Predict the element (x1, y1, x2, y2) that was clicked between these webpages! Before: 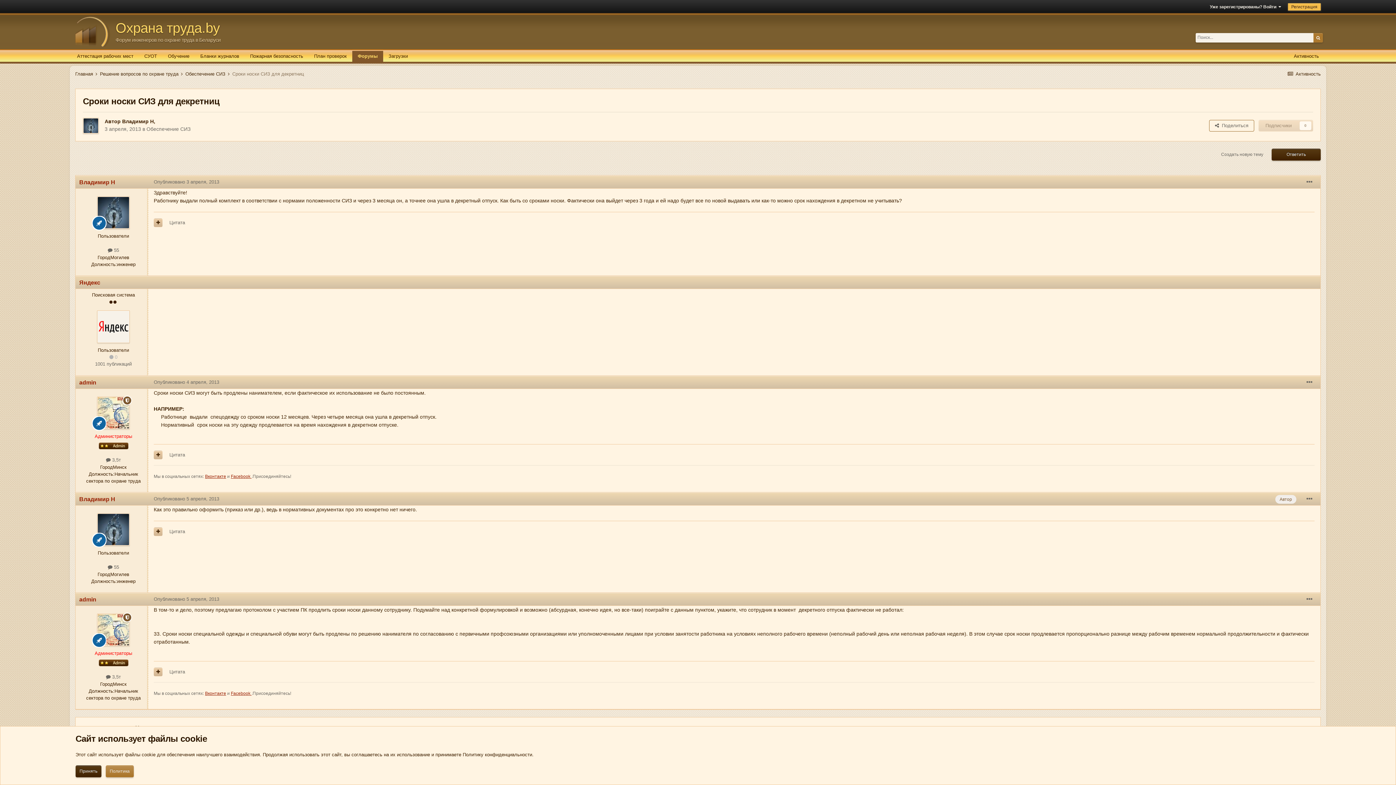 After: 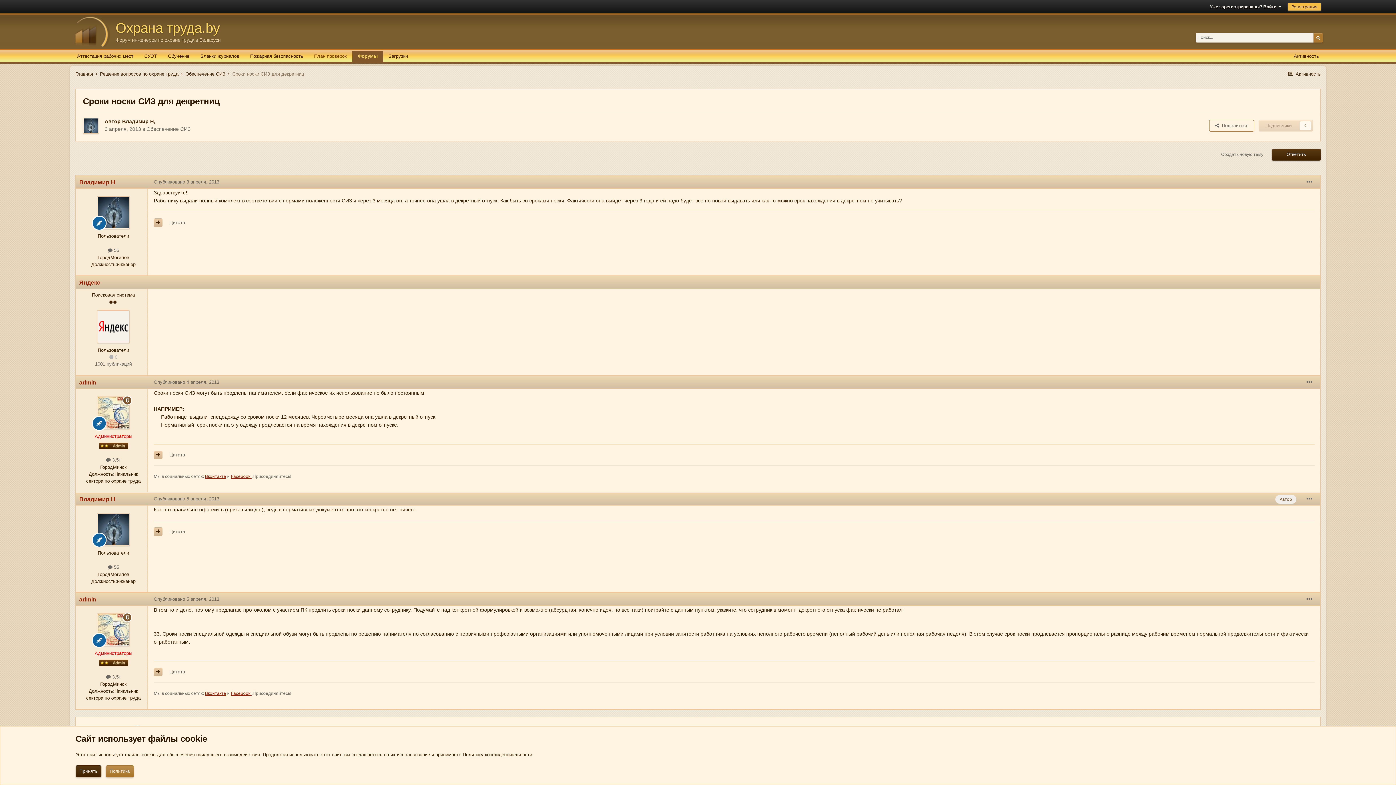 Action: label: План проверок bbox: (308, 50, 352, 61)